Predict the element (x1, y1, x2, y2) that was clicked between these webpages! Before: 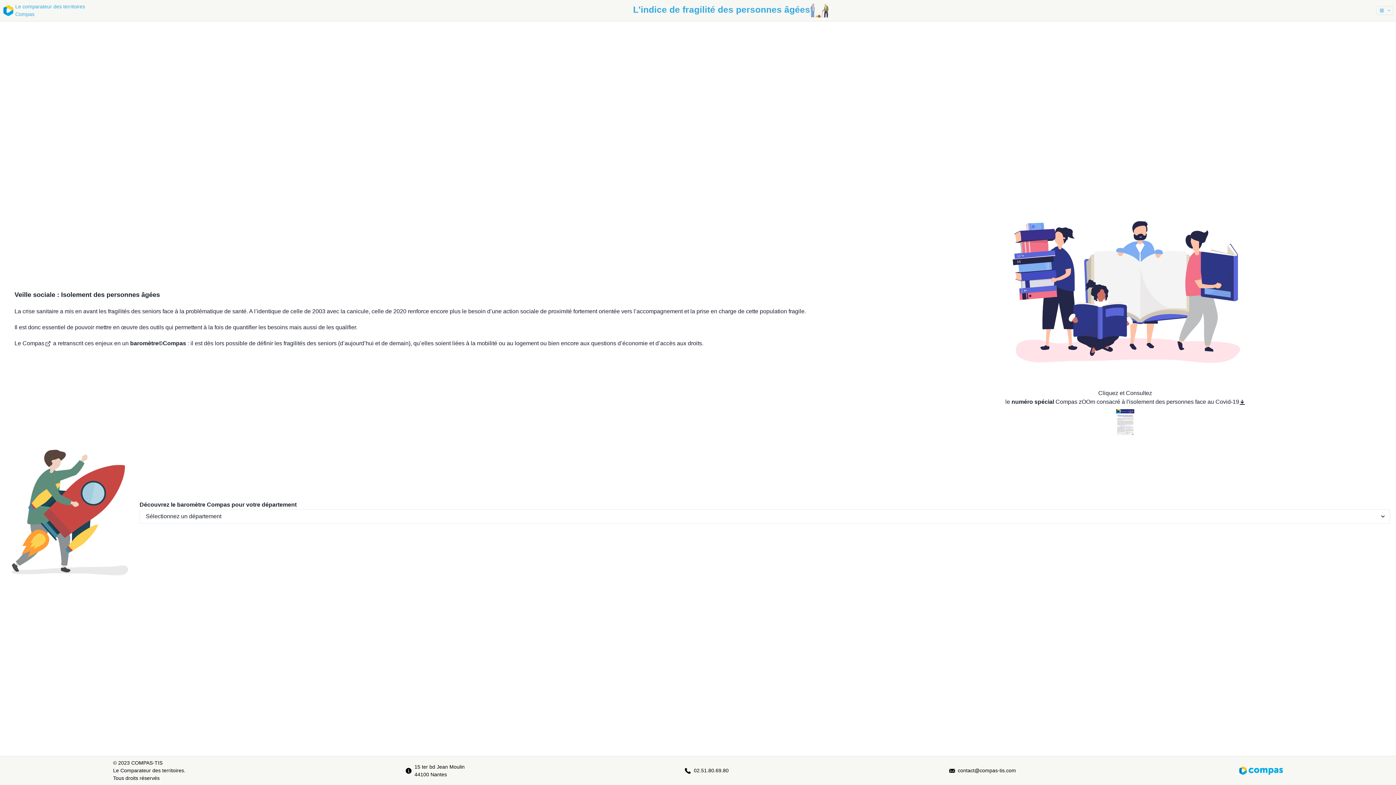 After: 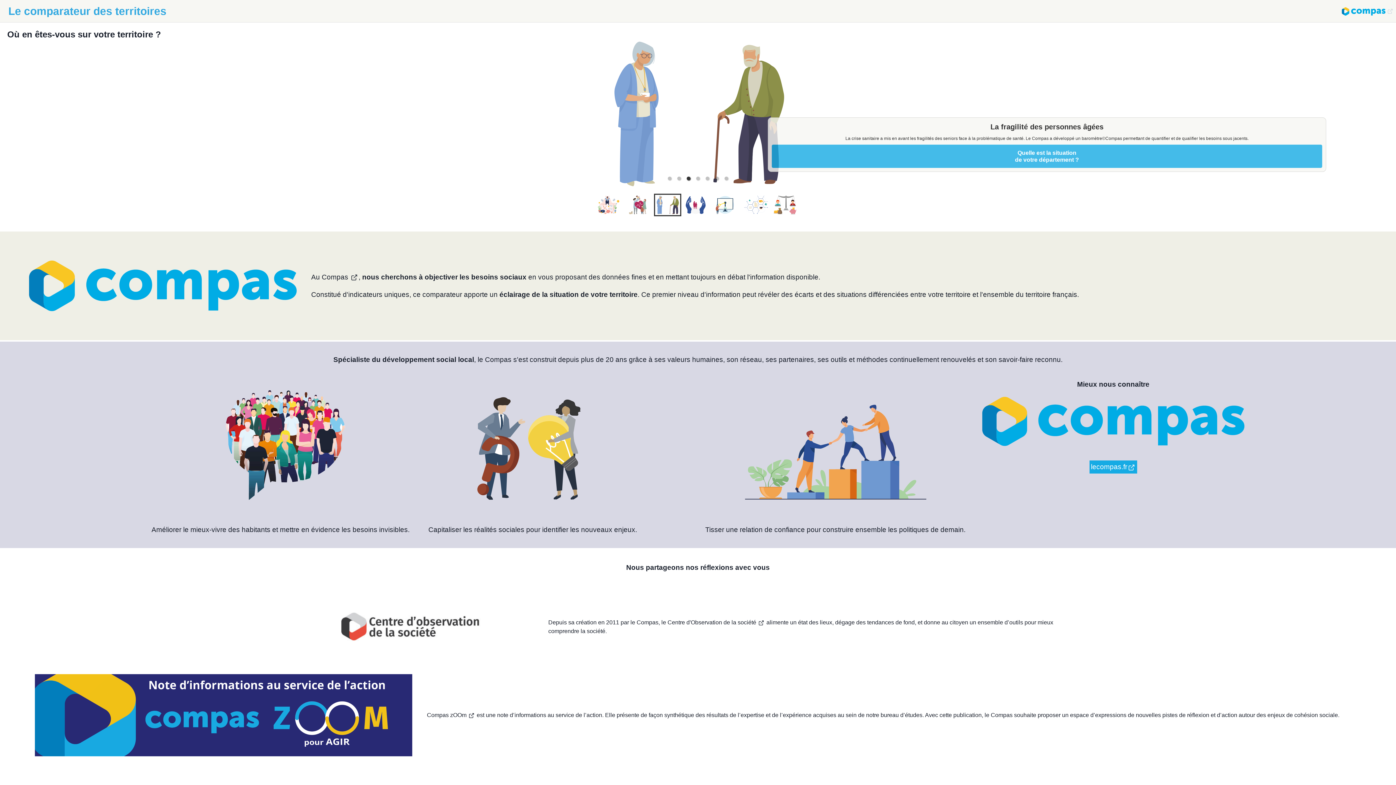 Action: bbox: (2, 2, 85, 18) label: Le comparateur des territoires
Compas